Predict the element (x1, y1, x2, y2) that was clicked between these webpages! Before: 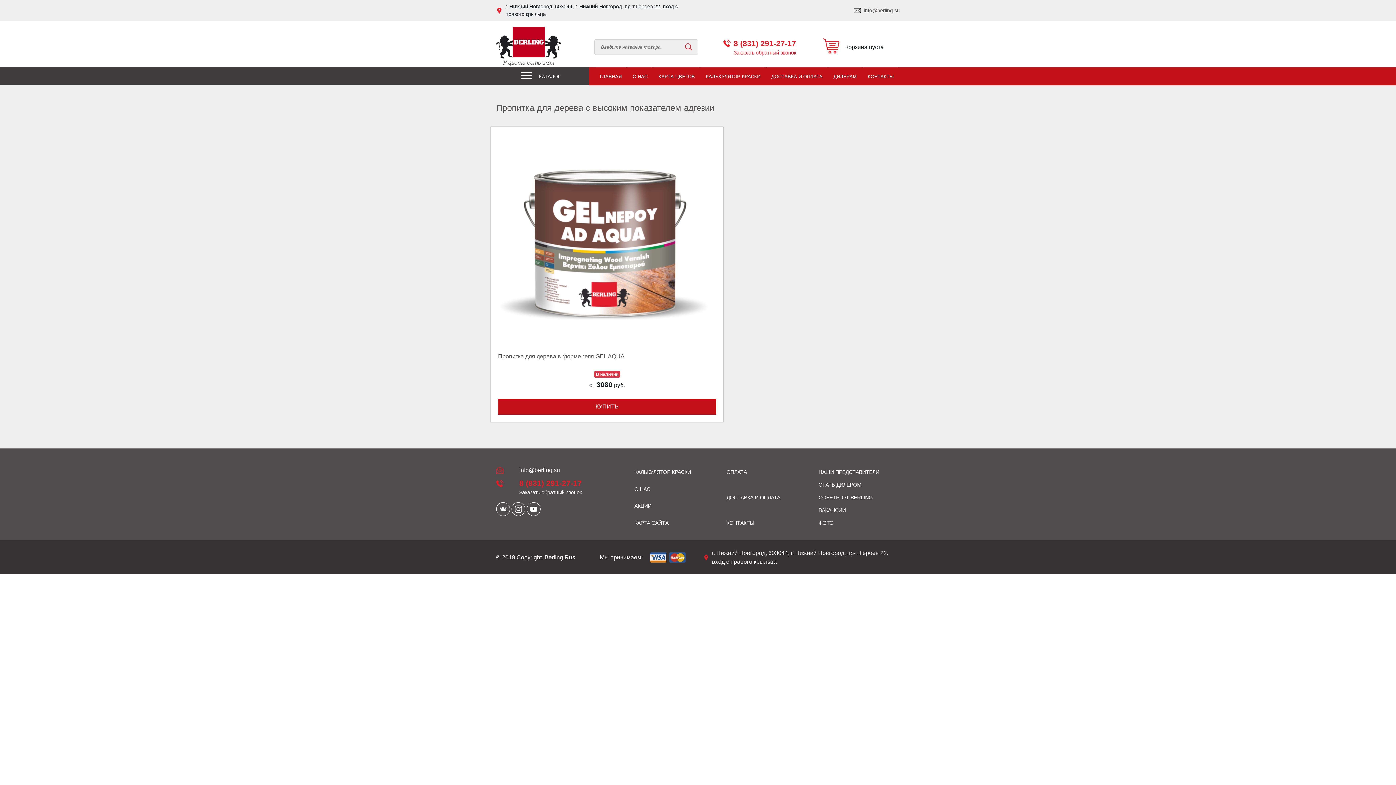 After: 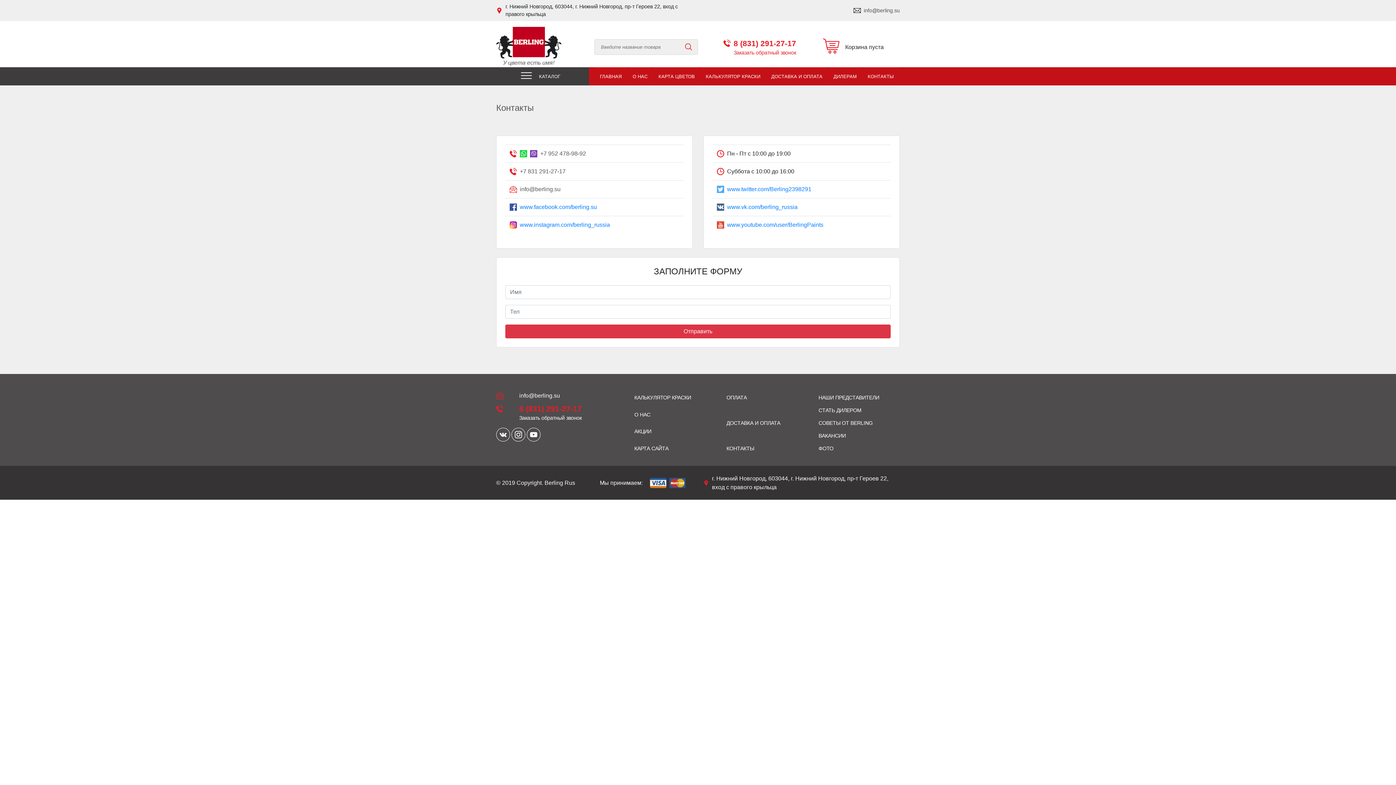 Action: label: КОНТАКТЫ bbox: (863, 67, 898, 85)